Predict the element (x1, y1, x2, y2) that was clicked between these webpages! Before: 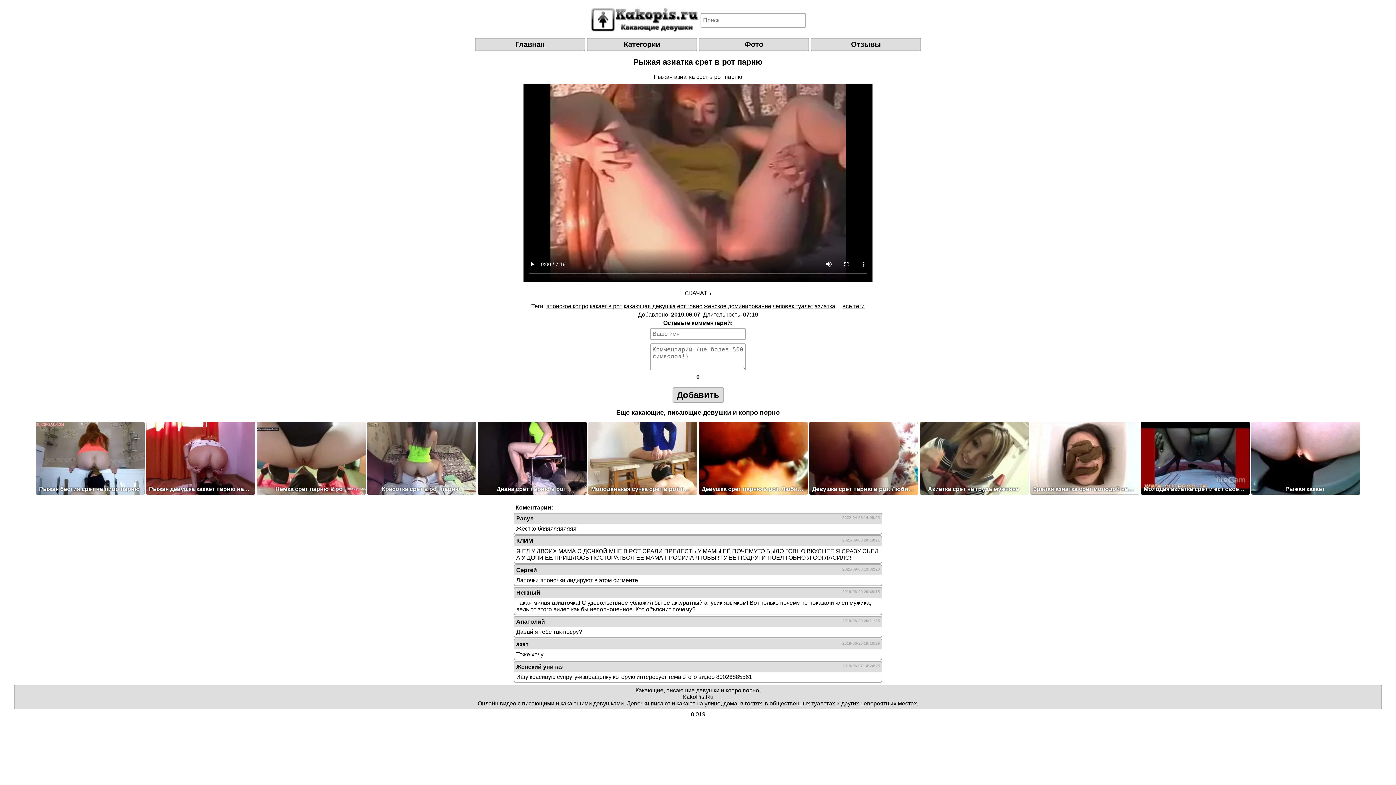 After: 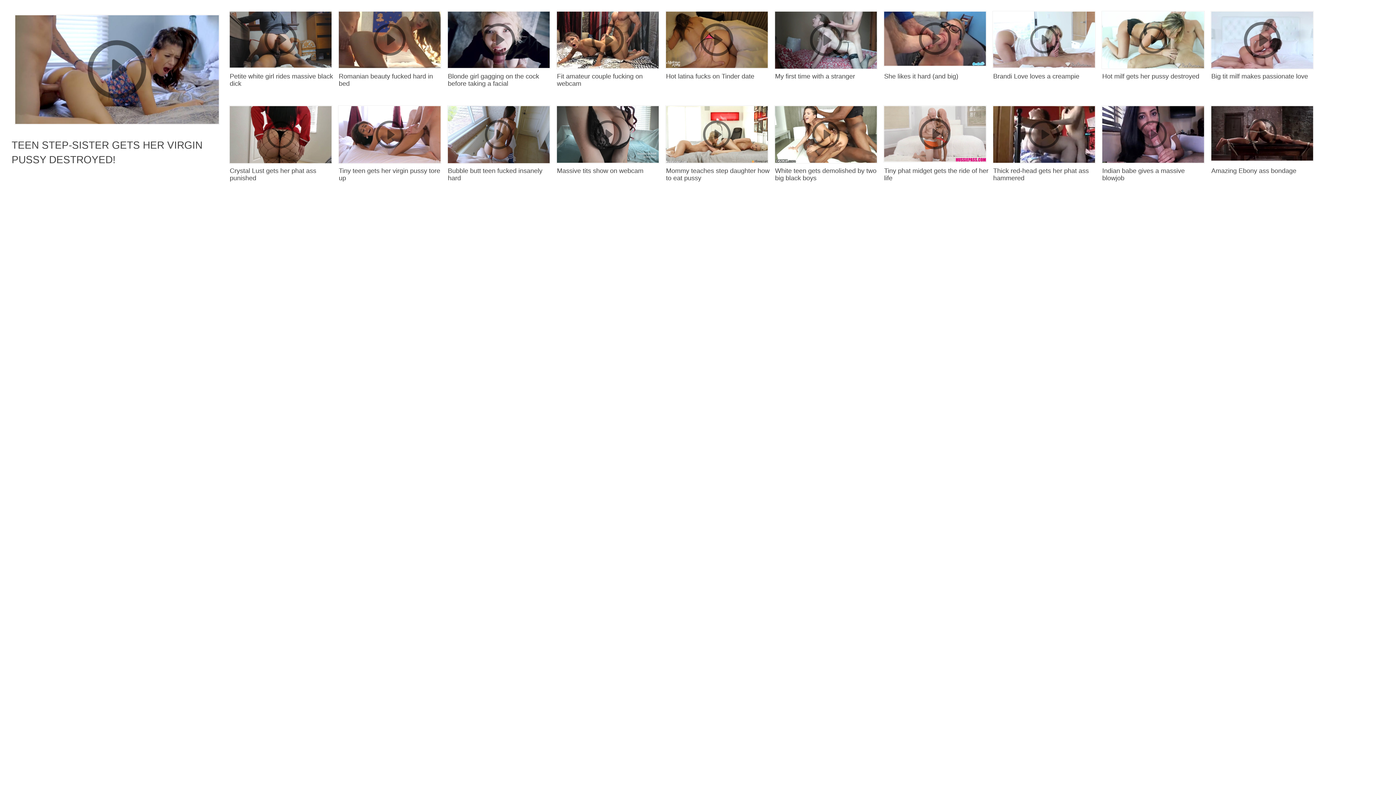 Action: label: Девушка срет парню в рот. Любительское bbox: (809, 489, 918, 496)